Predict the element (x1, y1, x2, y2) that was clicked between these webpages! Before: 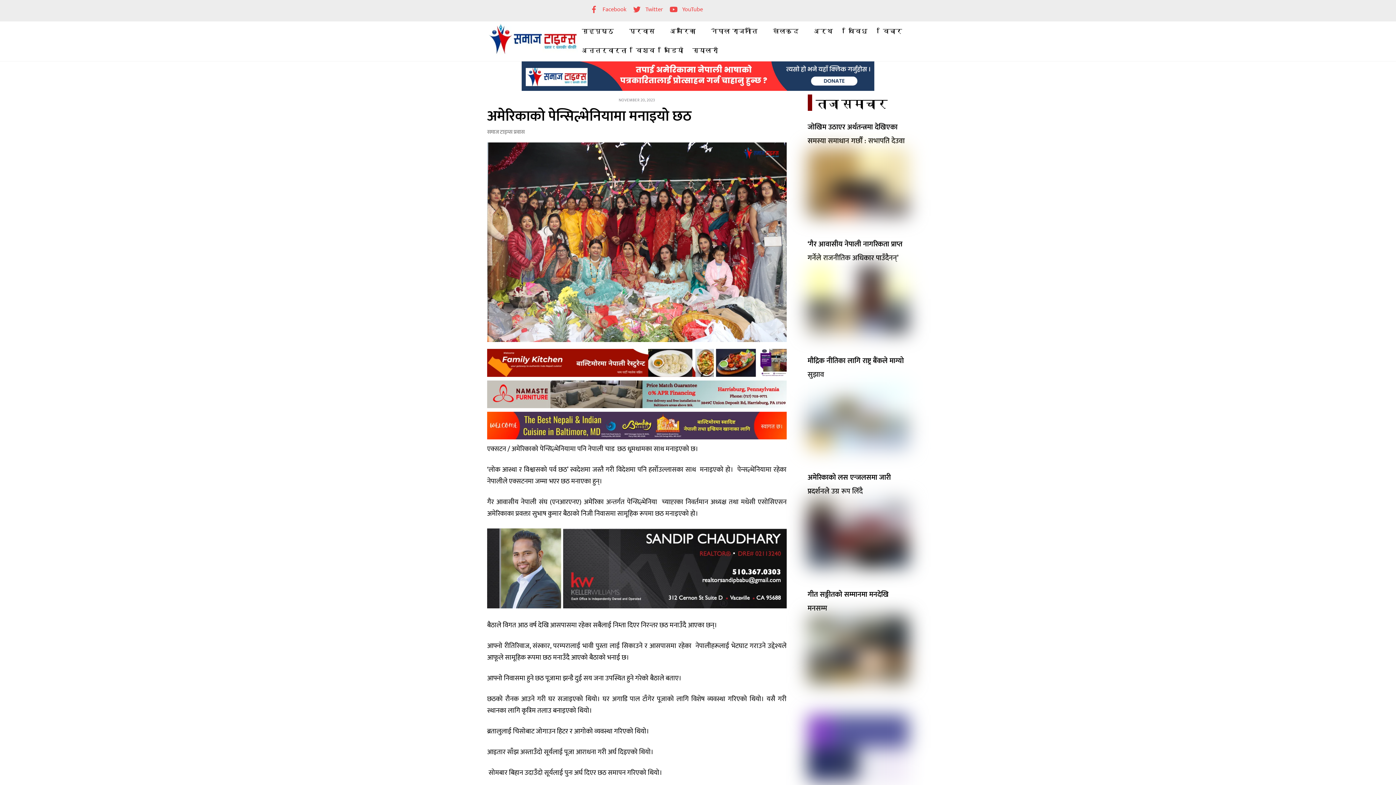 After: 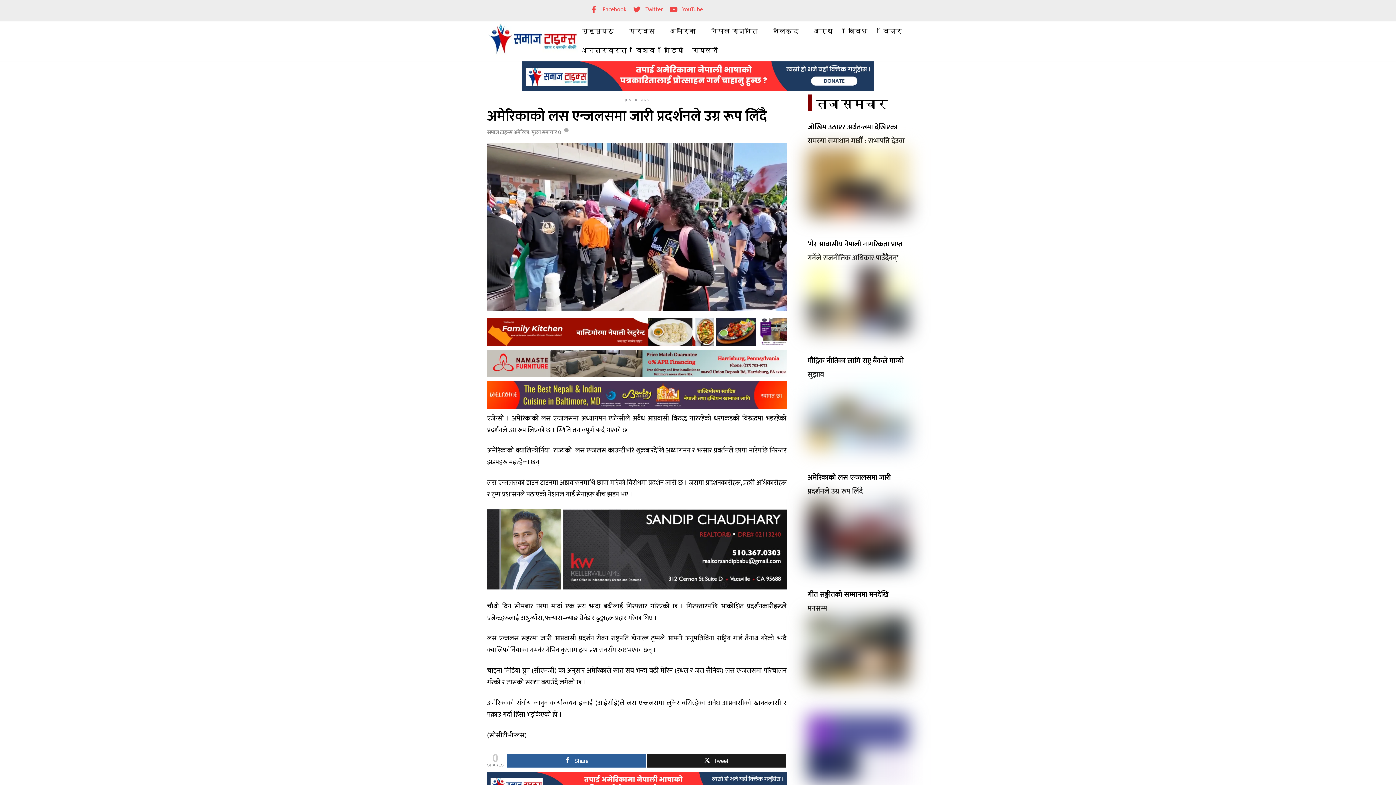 Action: bbox: (807, 555, 909, 565)